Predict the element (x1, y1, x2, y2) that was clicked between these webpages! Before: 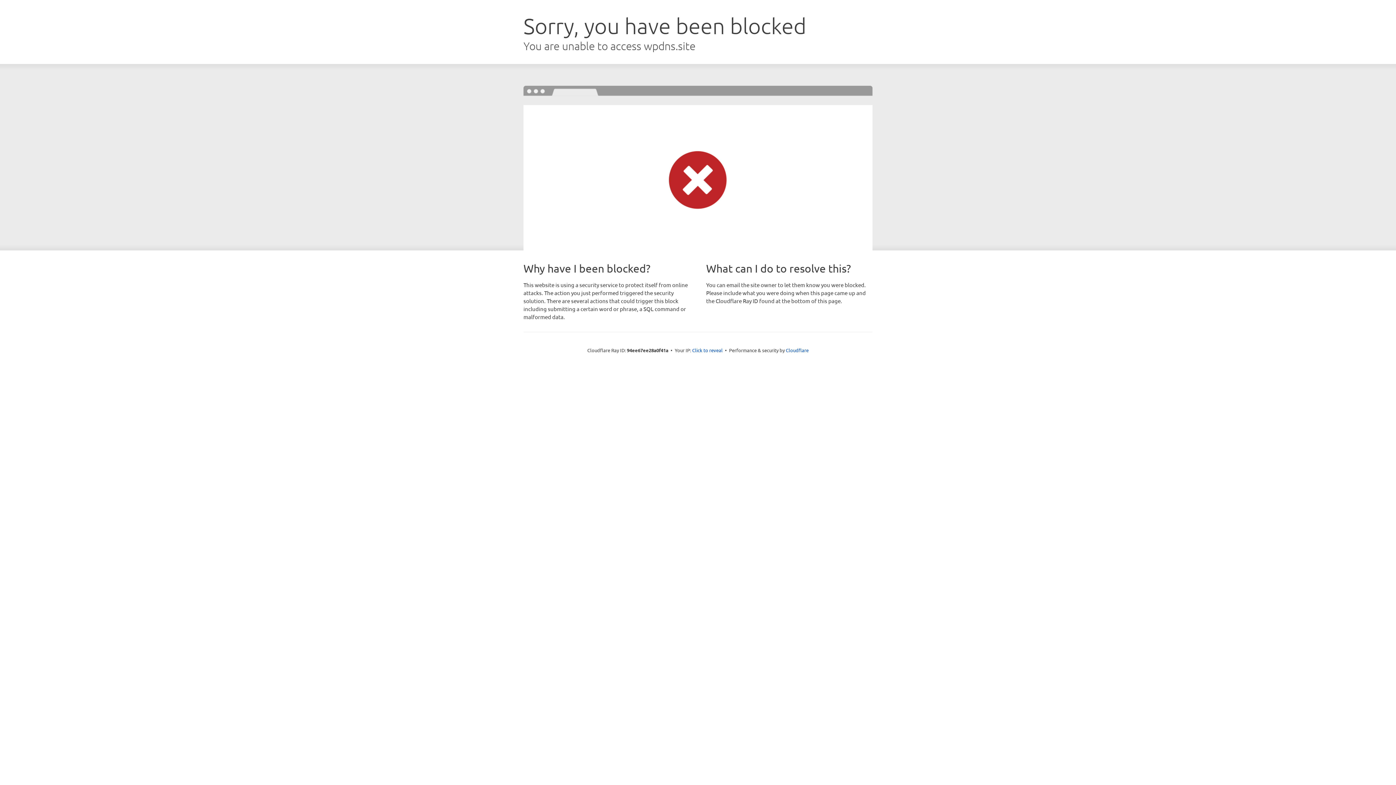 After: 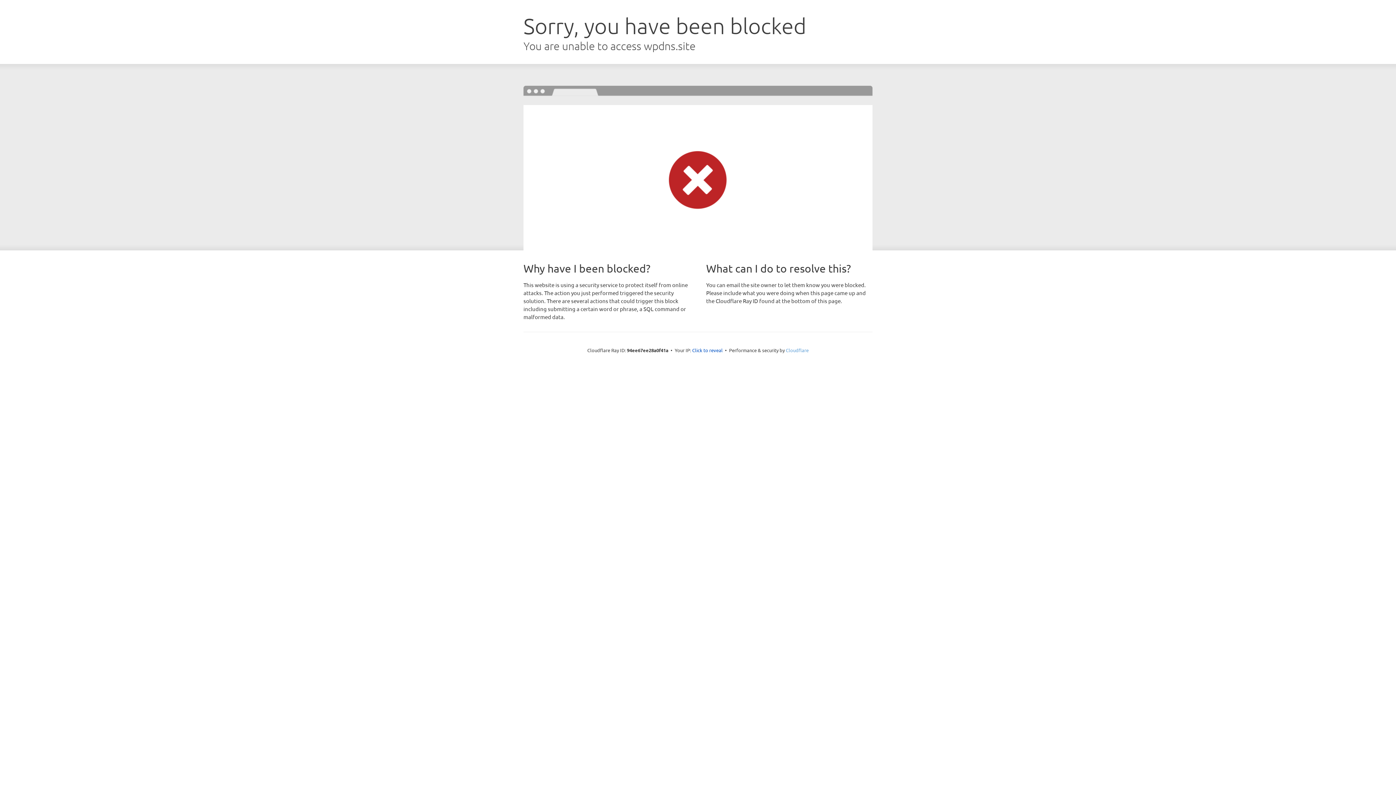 Action: label: Cloudflare bbox: (786, 347, 808, 353)